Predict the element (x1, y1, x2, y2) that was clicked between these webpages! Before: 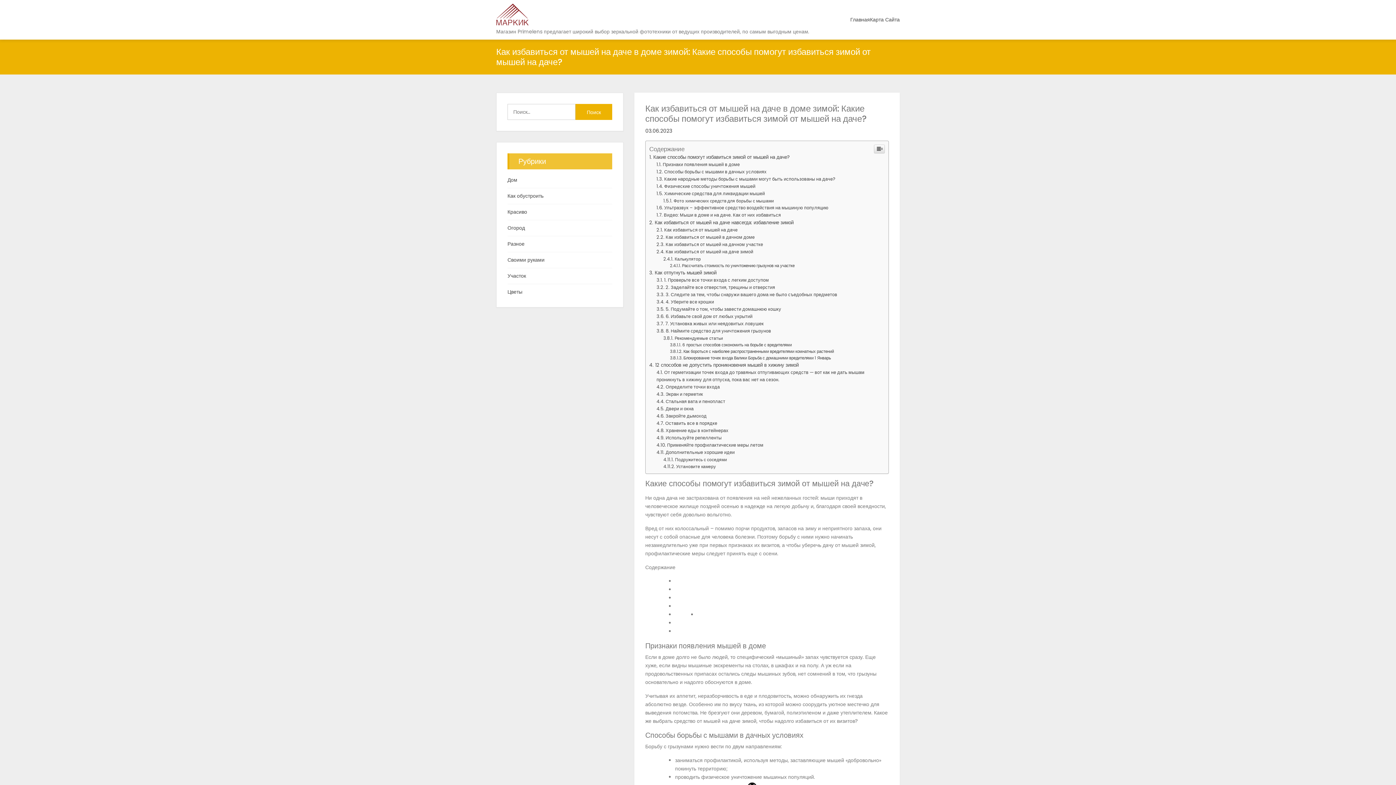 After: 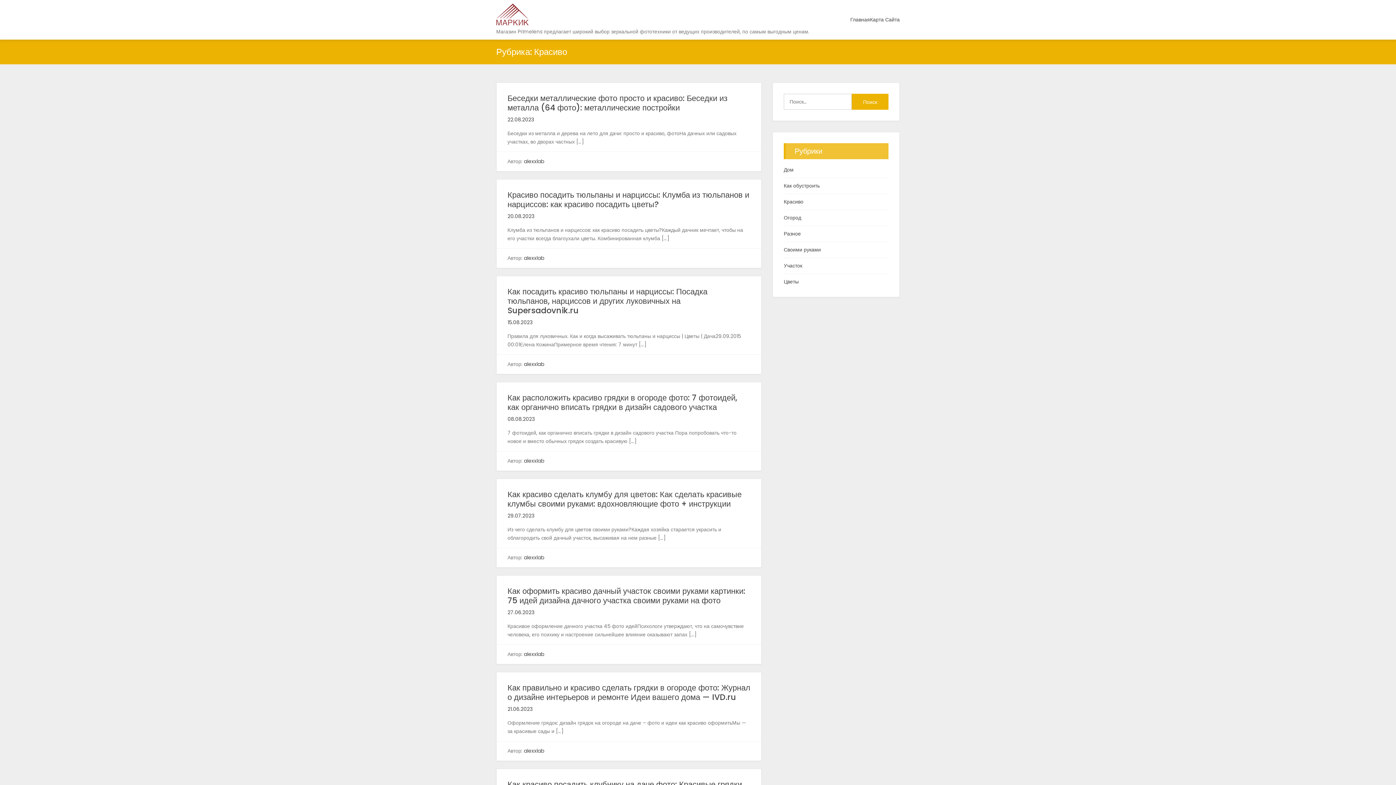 Action: bbox: (507, 208, 612, 216) label: Красиво